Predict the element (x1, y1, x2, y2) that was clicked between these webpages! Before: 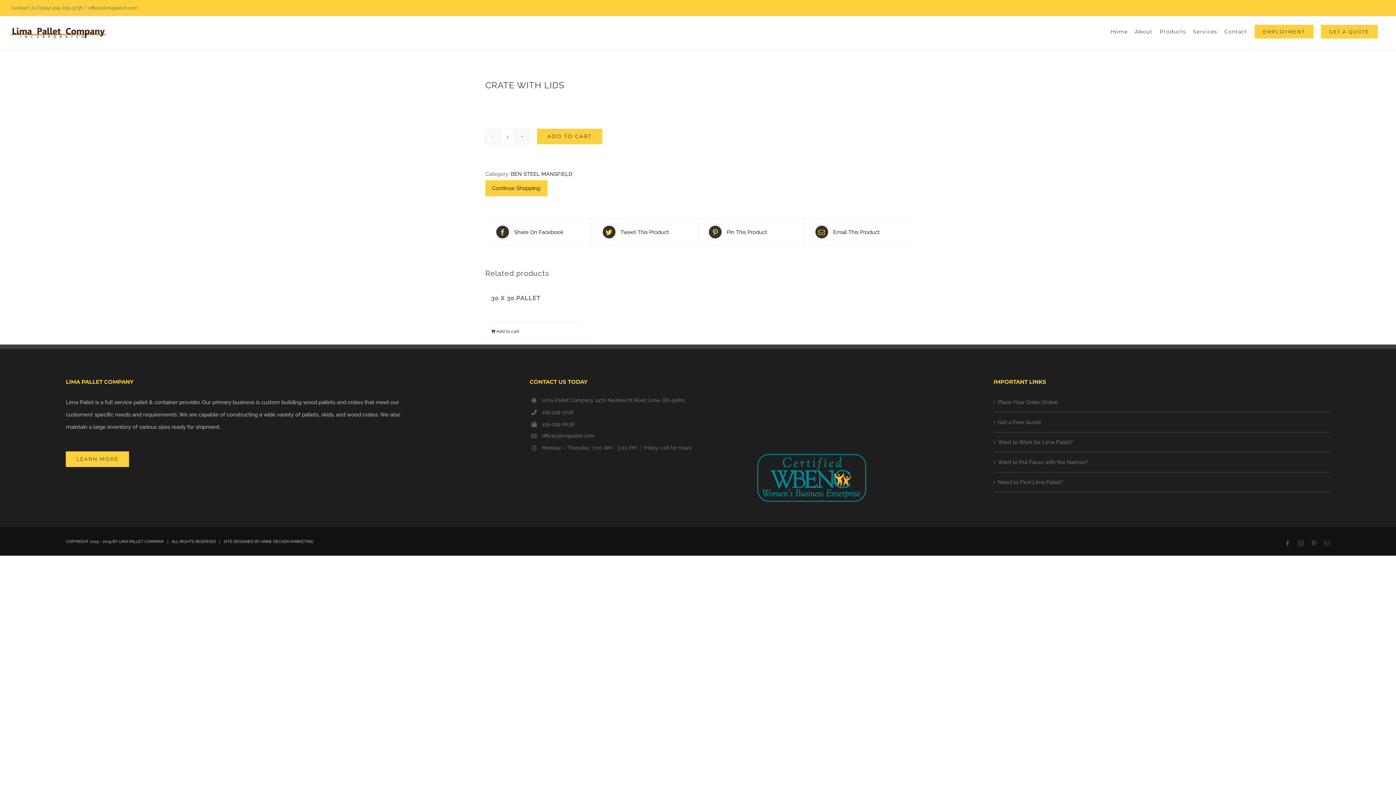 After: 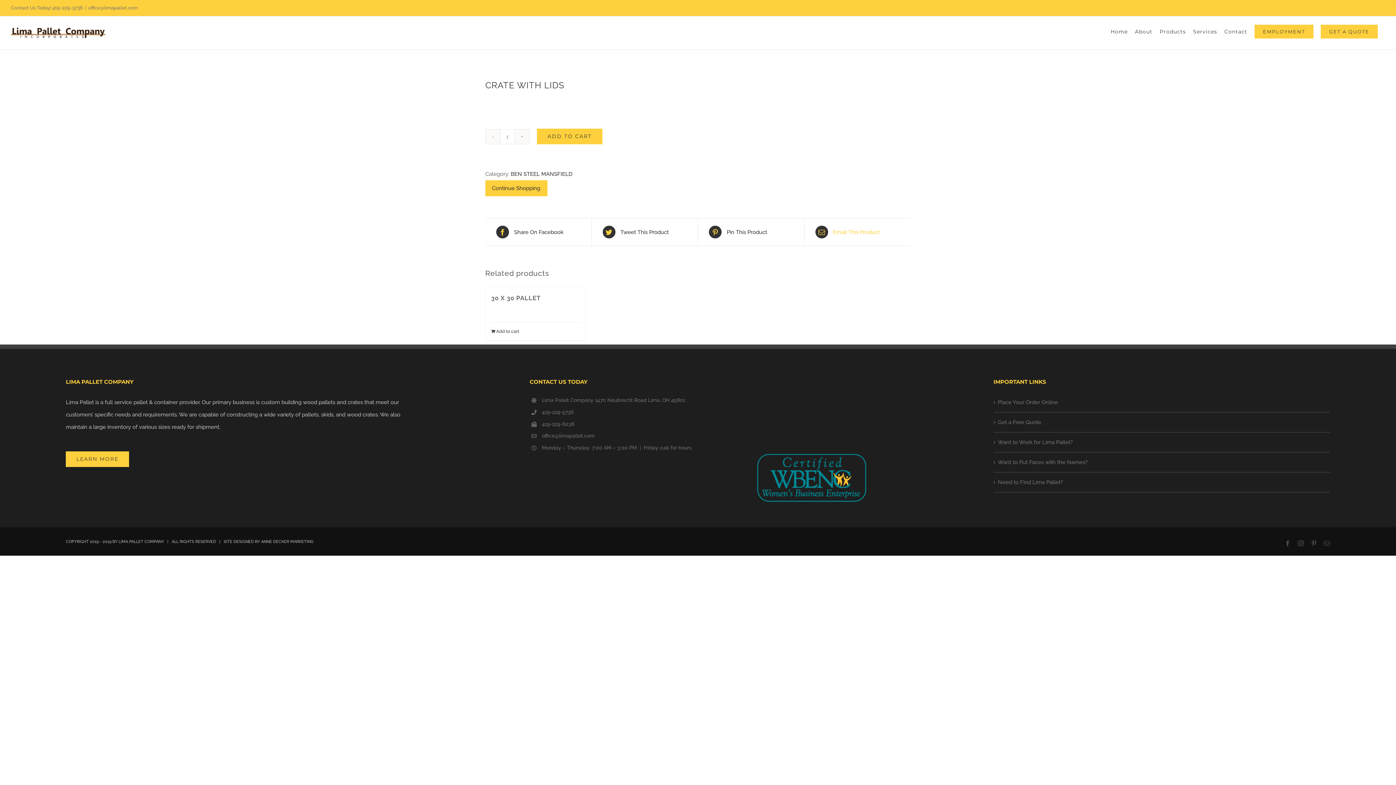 Action: label:  Email This Product bbox: (815, 225, 900, 238)